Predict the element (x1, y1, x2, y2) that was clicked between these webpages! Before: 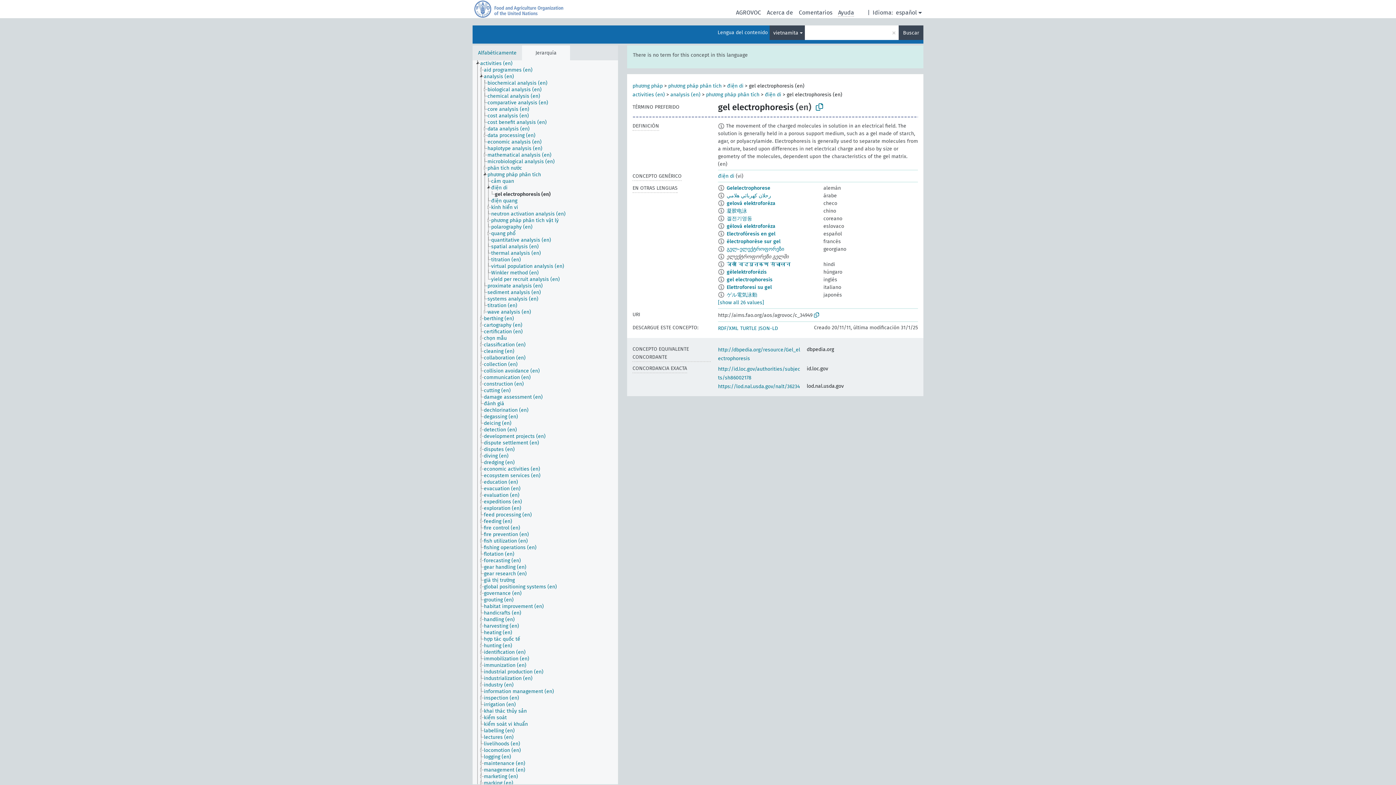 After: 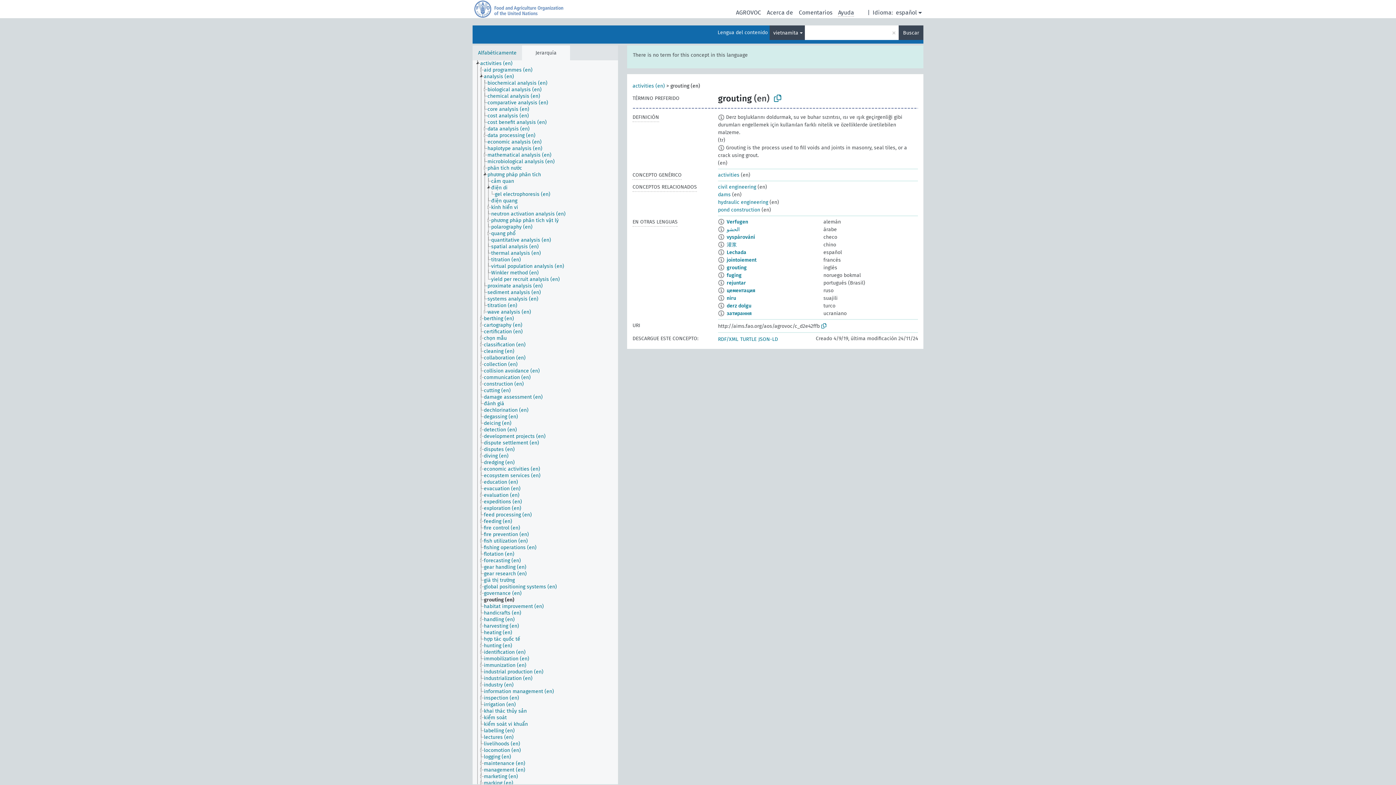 Action: label: grouting (en) bbox: (483, 597, 520, 603)